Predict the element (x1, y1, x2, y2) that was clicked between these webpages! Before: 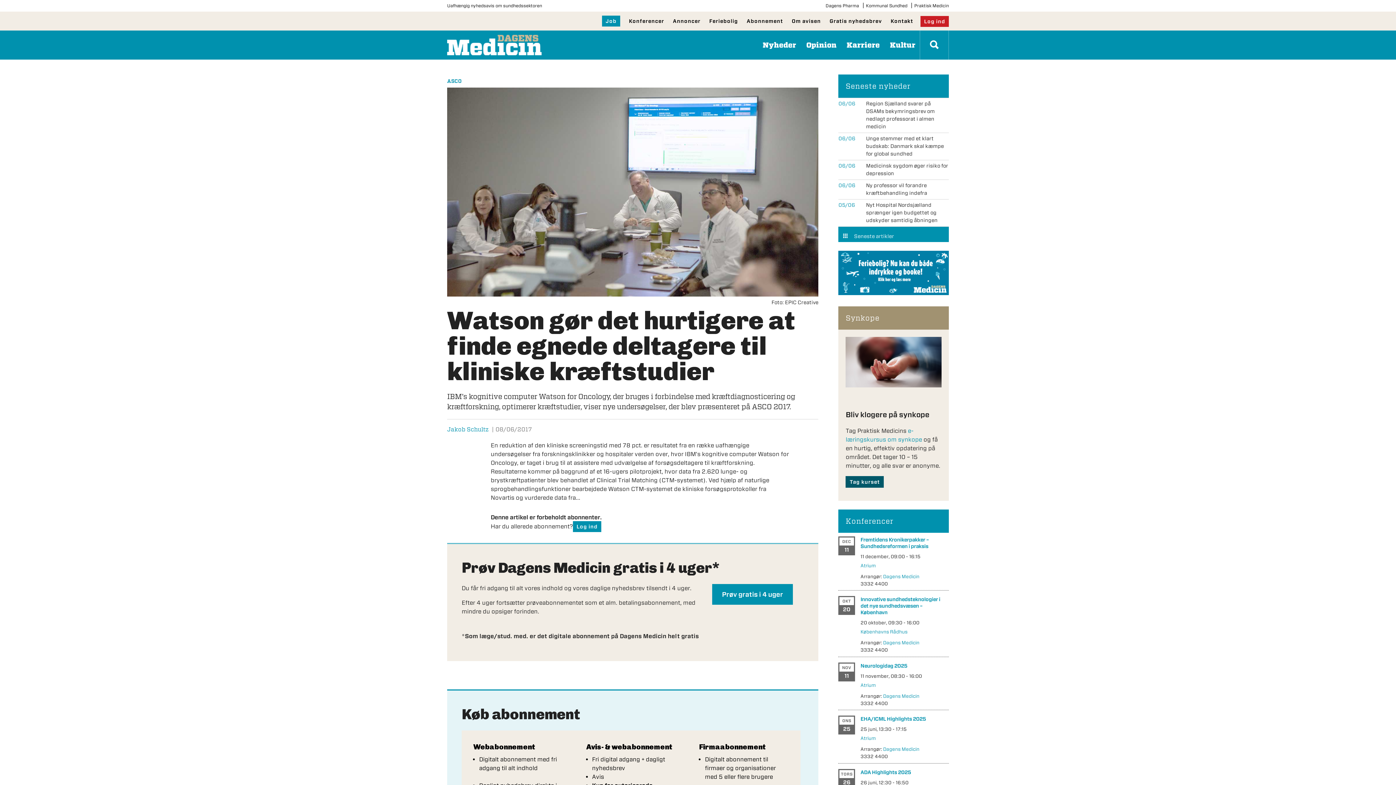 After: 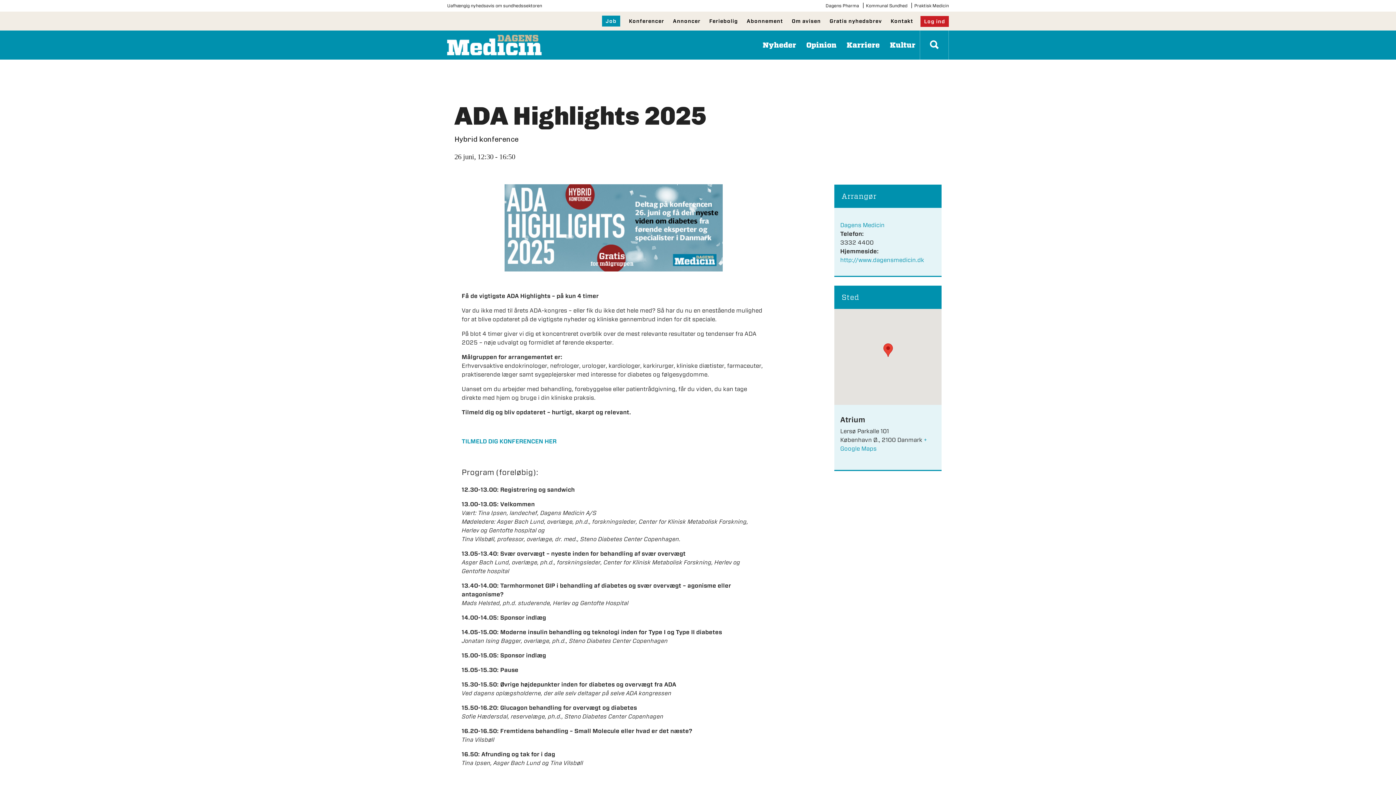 Action: bbox: (860, 769, 911, 775) label: ADA Highlights 2025